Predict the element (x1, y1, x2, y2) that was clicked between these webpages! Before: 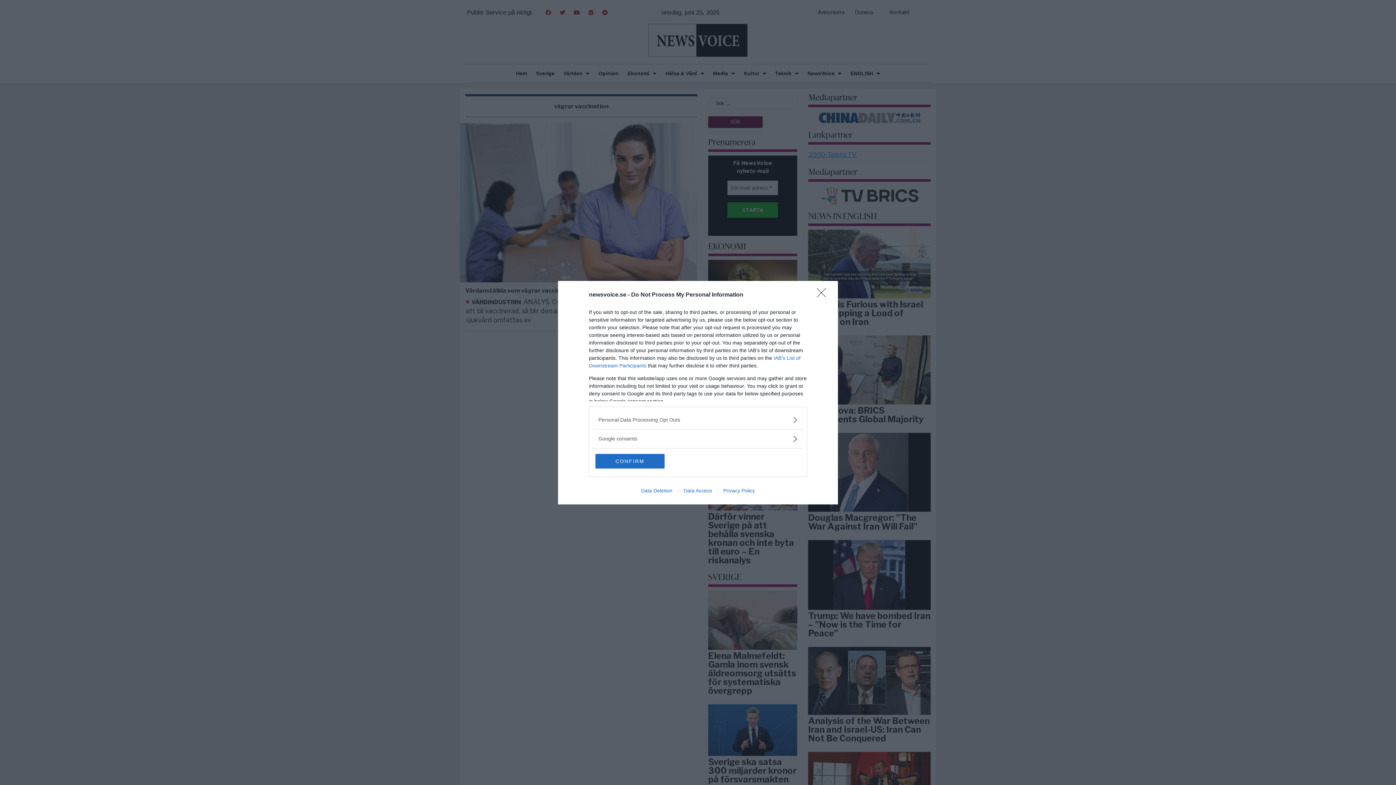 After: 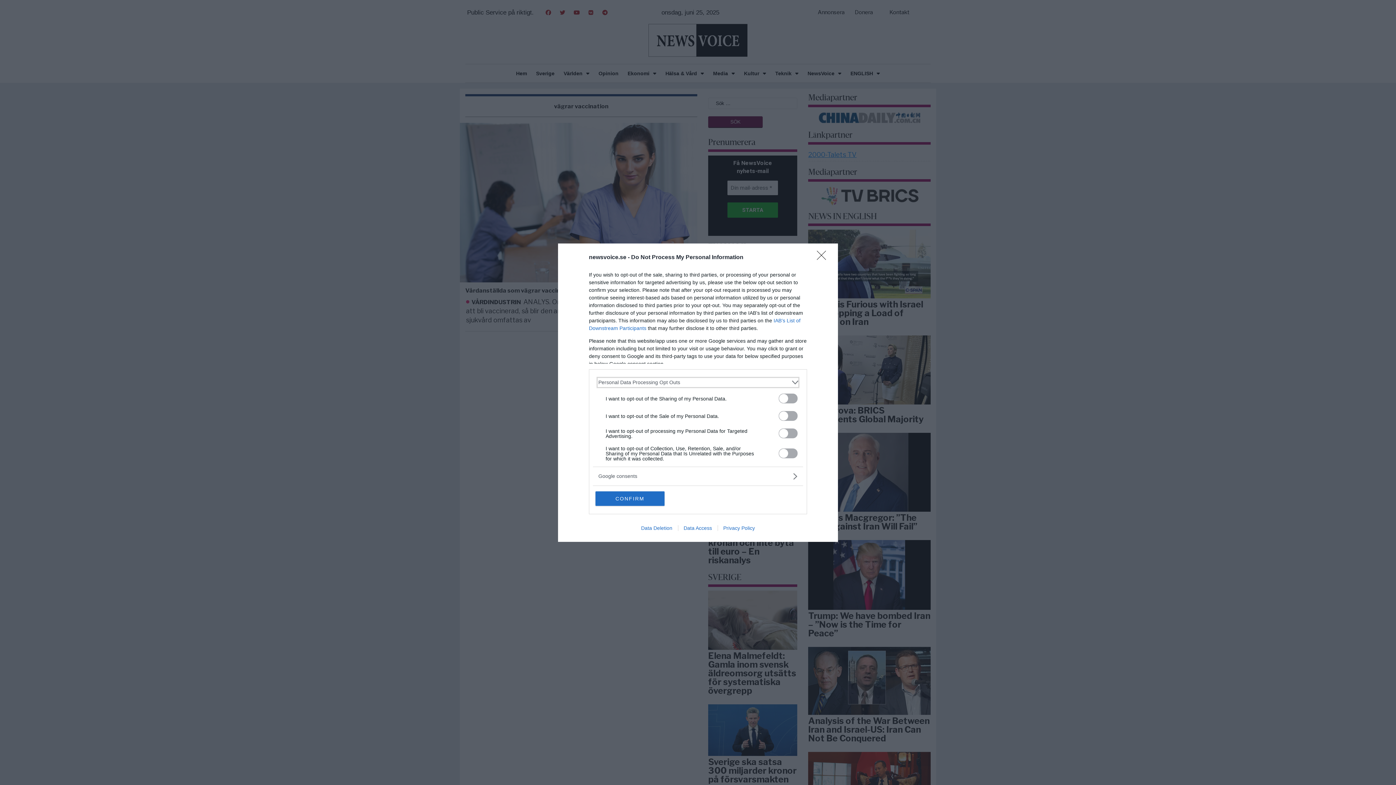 Action: label: Opt-Outs bbox: (598, 416, 797, 423)